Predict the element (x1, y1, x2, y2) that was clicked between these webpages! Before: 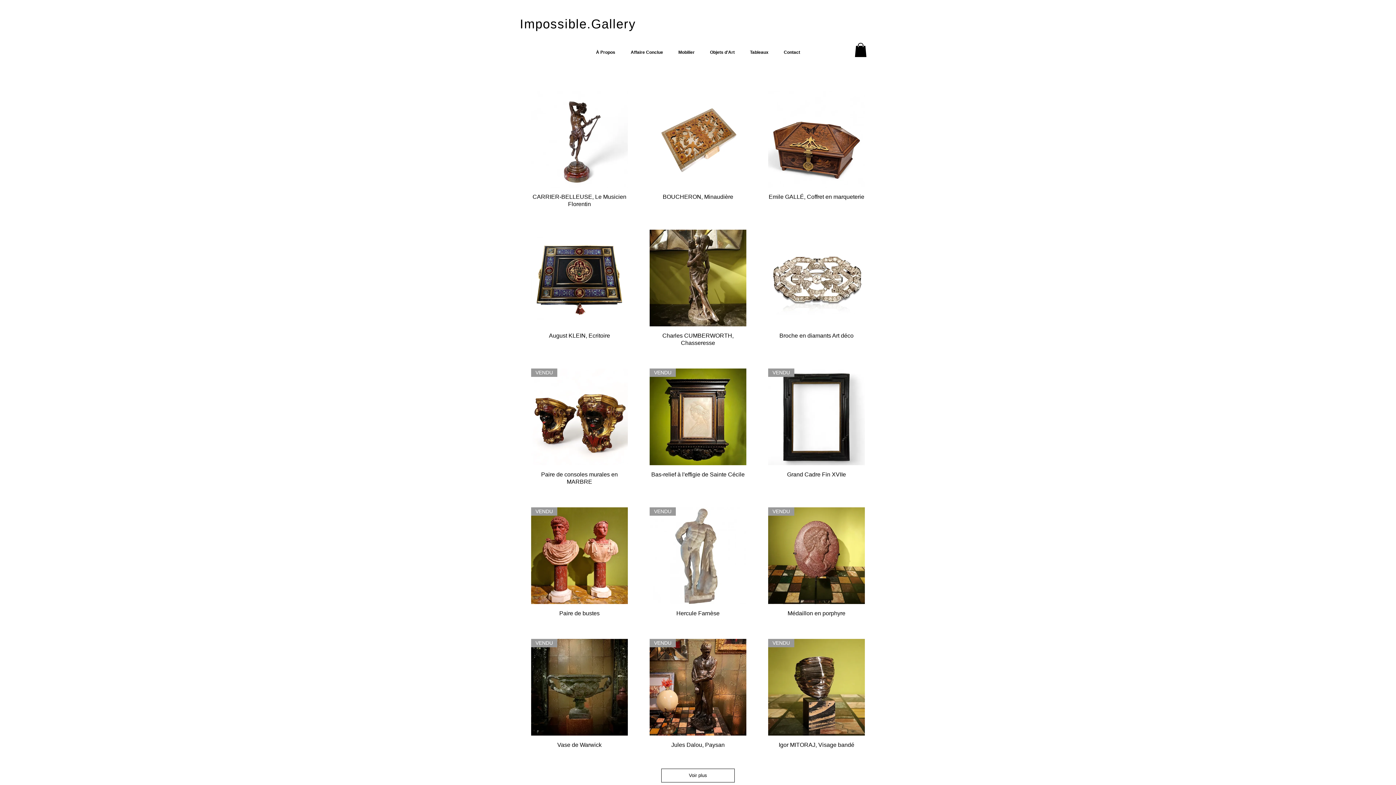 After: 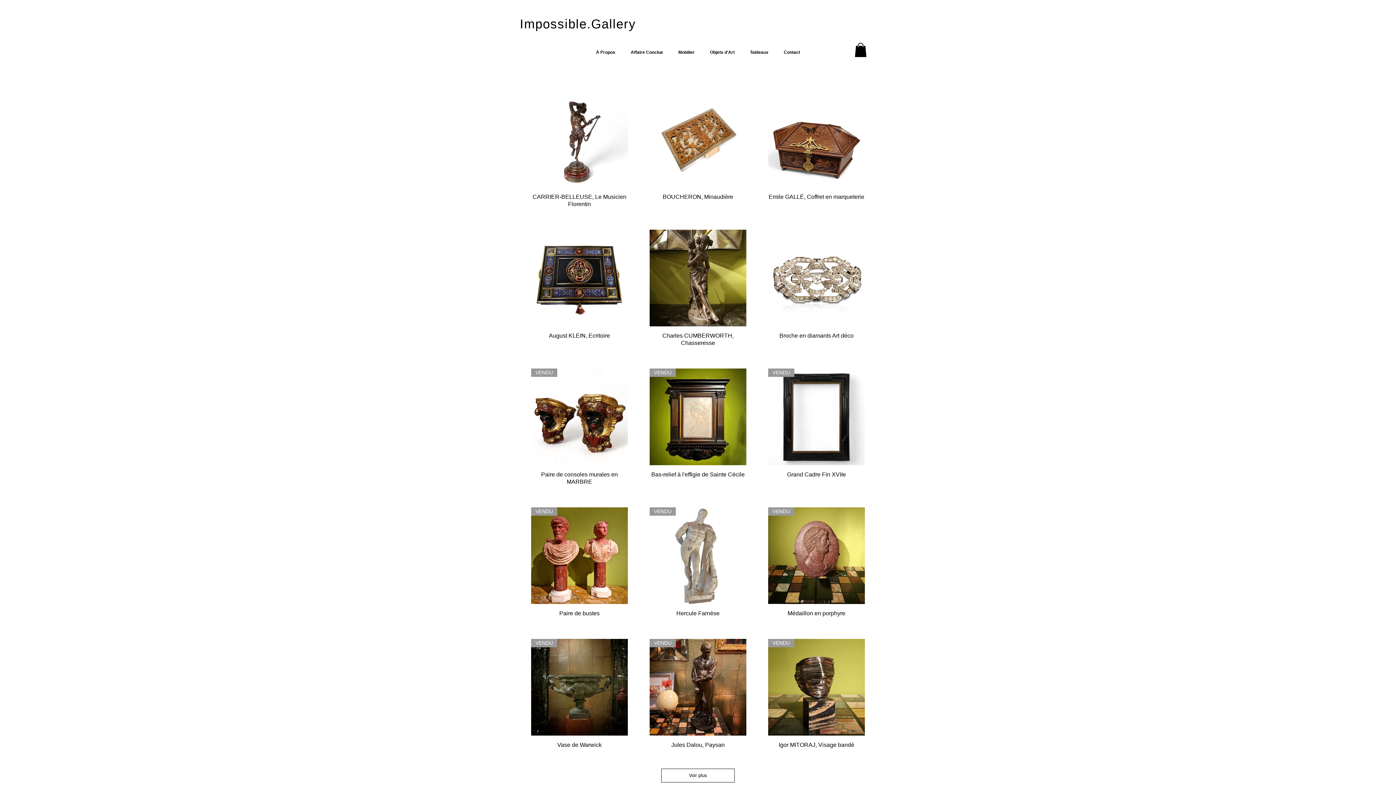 Action: bbox: (670, 48, 702, 57) label: Mobilier